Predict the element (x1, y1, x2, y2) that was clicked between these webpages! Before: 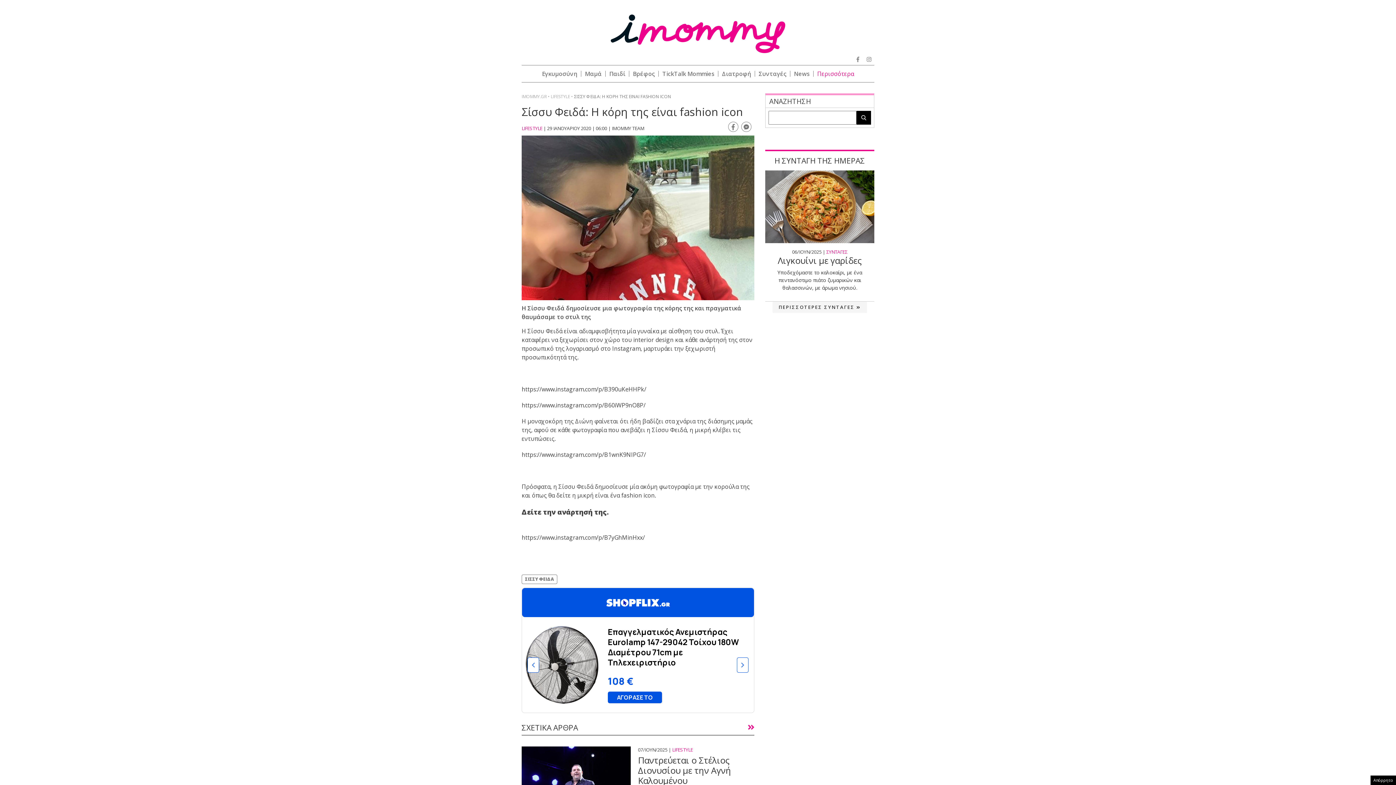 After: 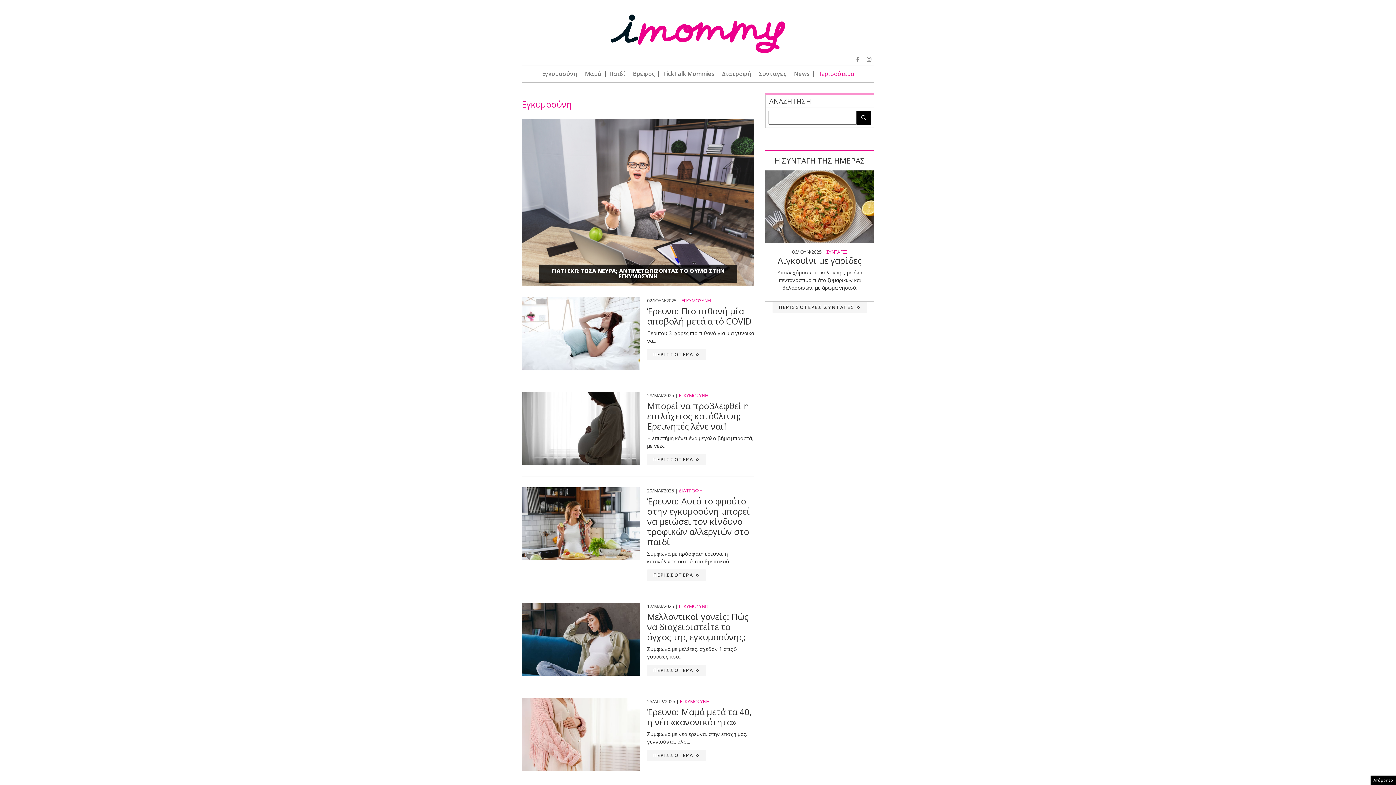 Action: bbox: (542, 69, 577, 77) label: Εγκυμοσύνη